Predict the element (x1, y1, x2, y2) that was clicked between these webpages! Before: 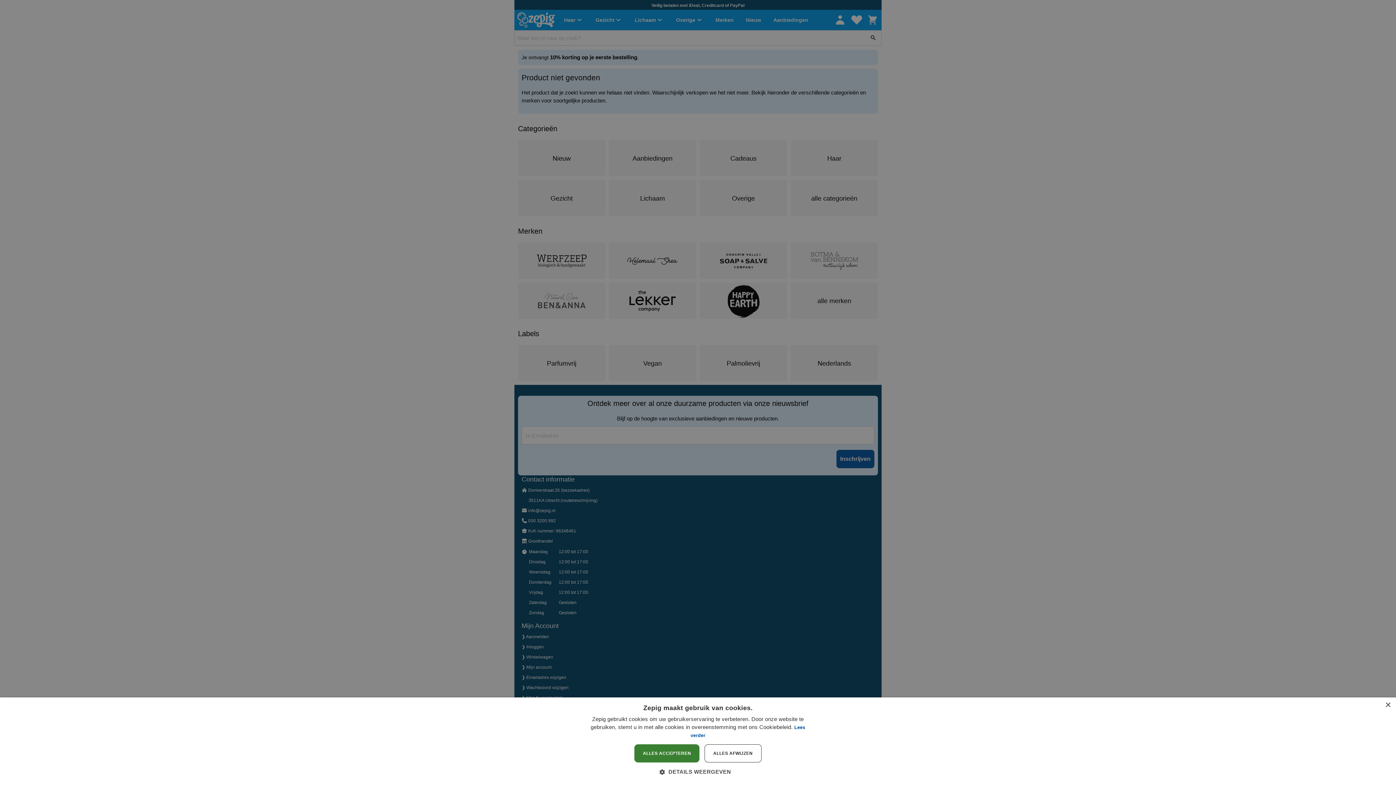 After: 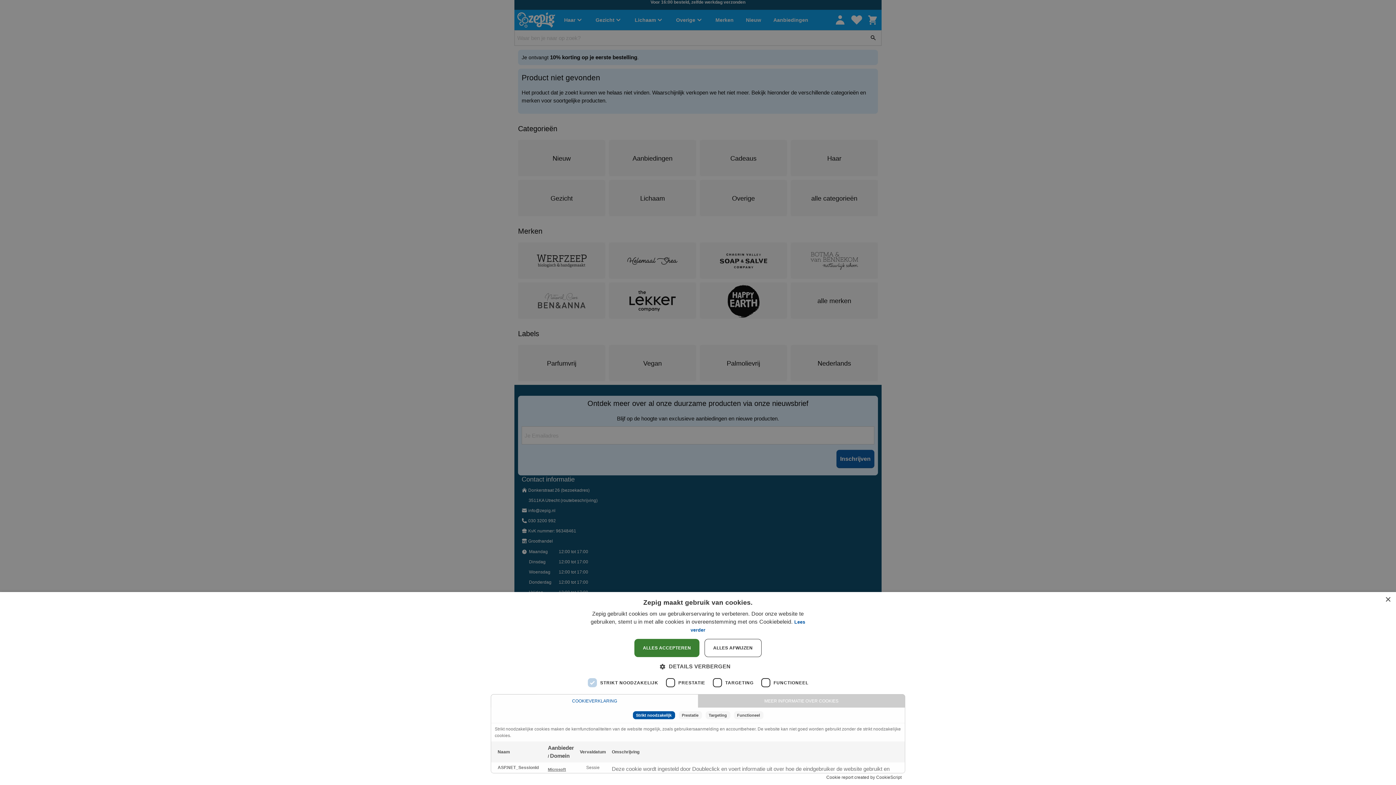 Action: label:  DETAILS WEERGEVEN bbox: (665, 768, 731, 776)